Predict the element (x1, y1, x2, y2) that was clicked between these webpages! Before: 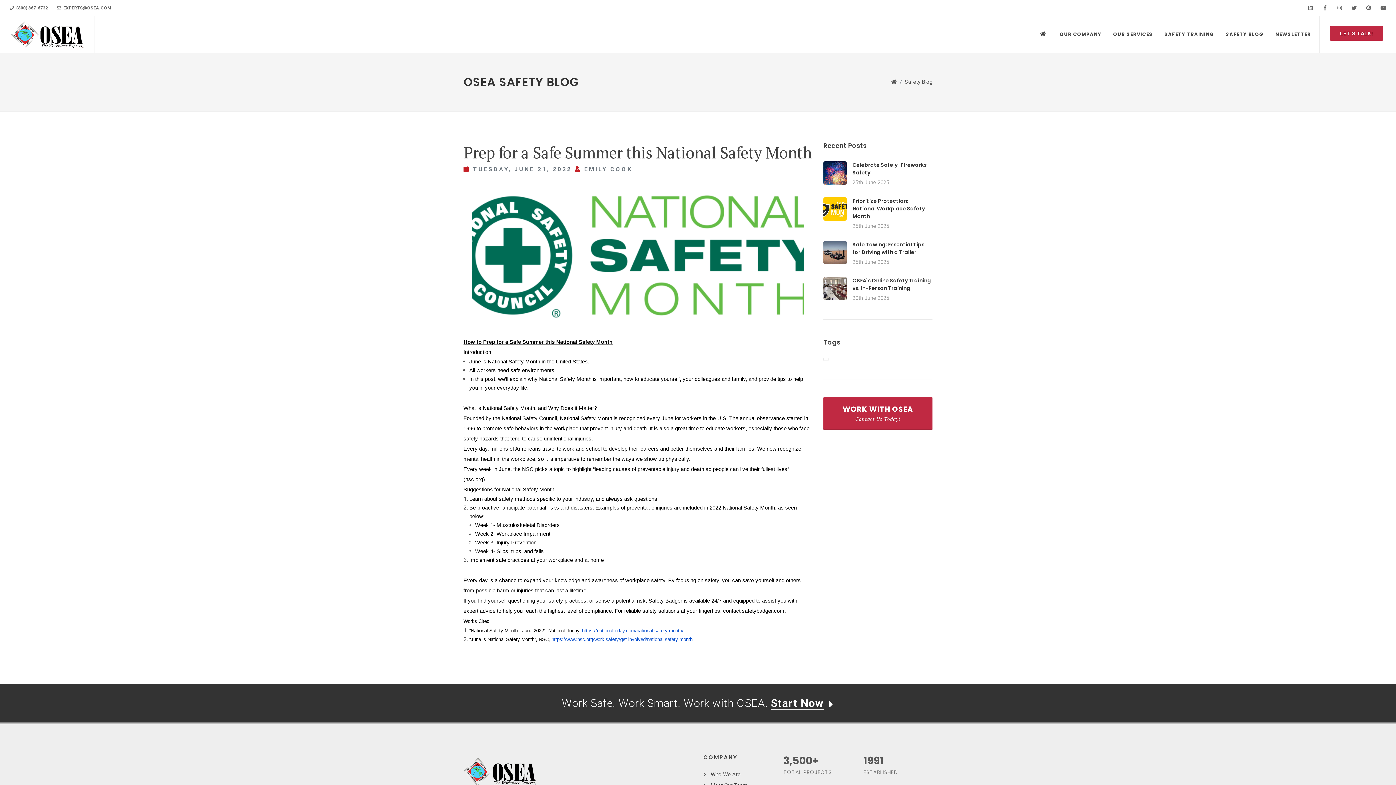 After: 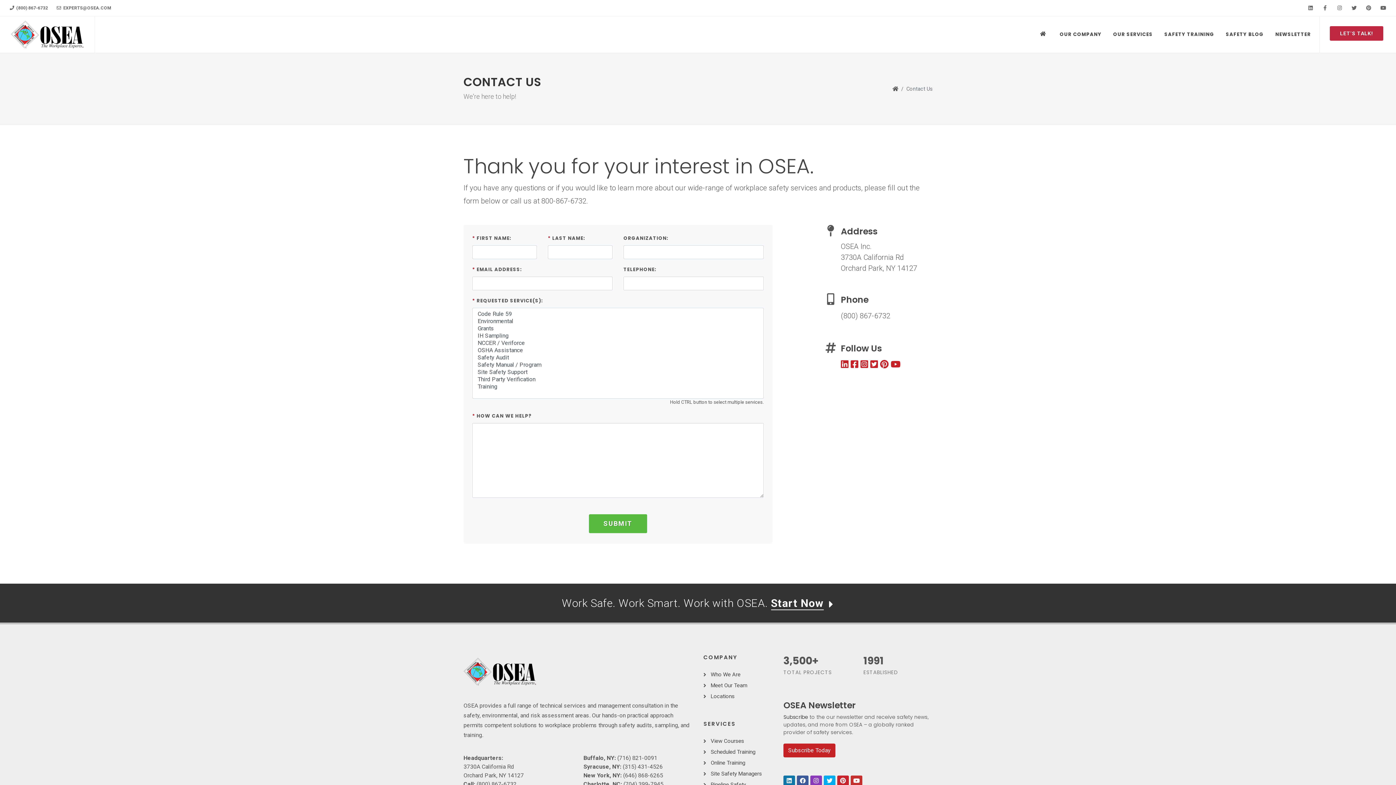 Action: bbox: (0, 684, 1396, 722) label: Work Safe. Work Smart. Work with OSEA. Start Now 